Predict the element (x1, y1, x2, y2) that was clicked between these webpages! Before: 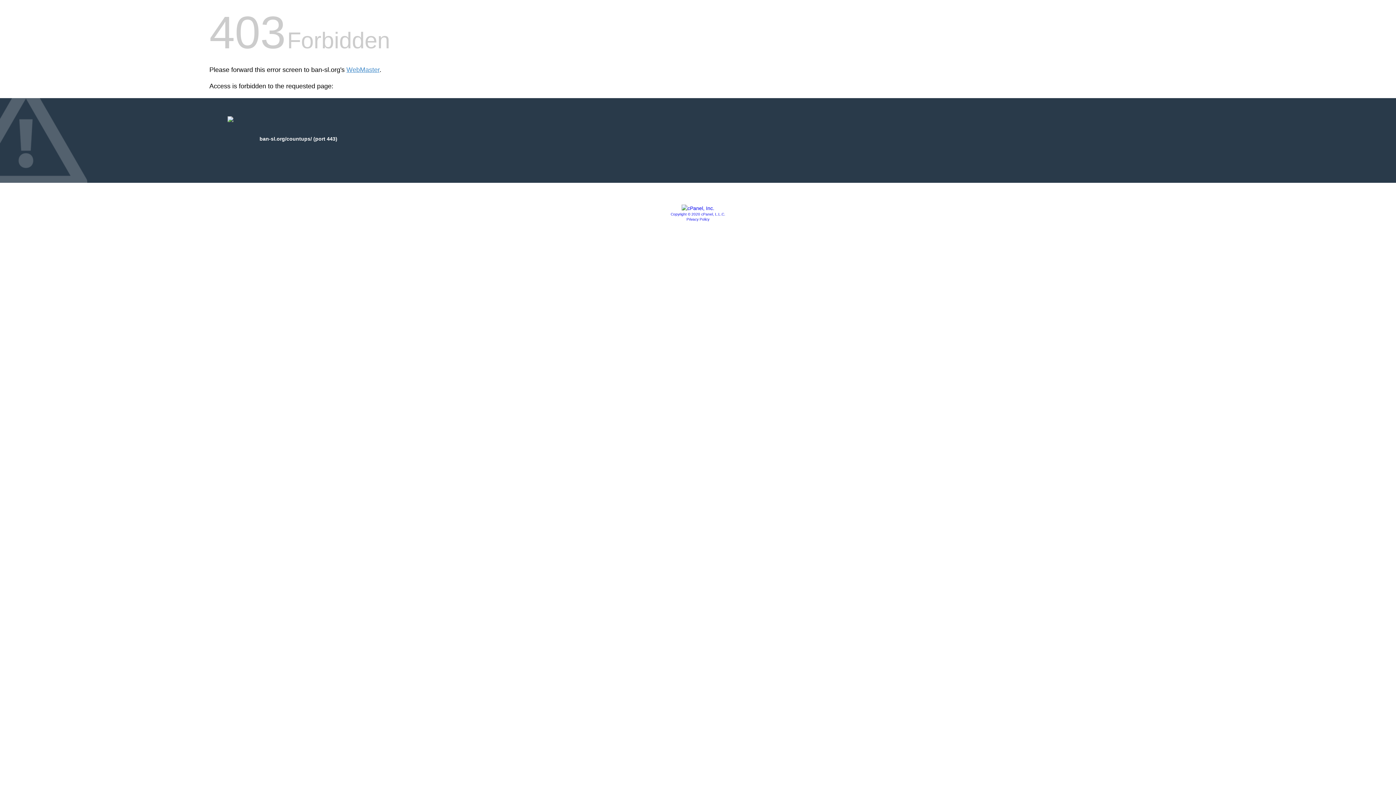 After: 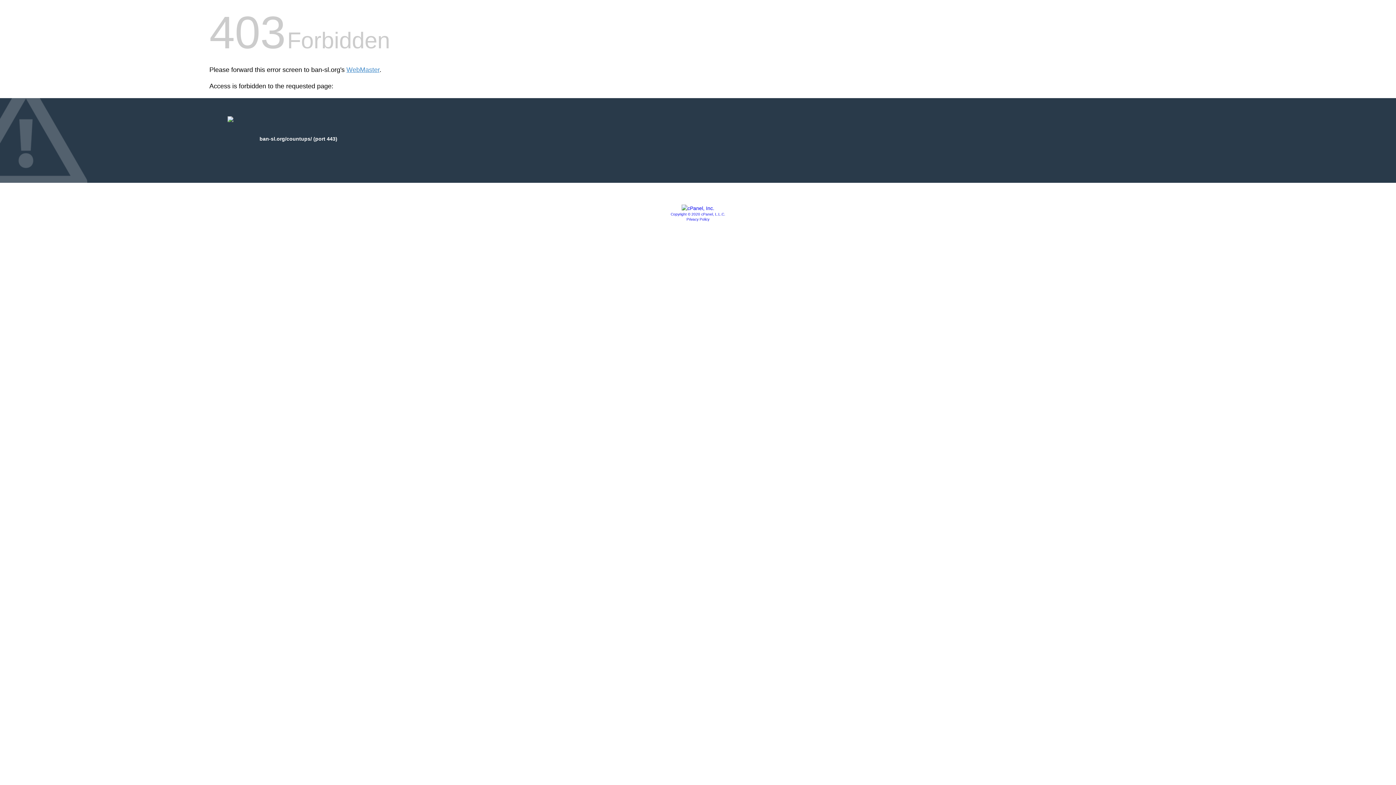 Action: label: Copyright © 2020 cPanel, L.L.C. bbox: (670, 212, 725, 216)